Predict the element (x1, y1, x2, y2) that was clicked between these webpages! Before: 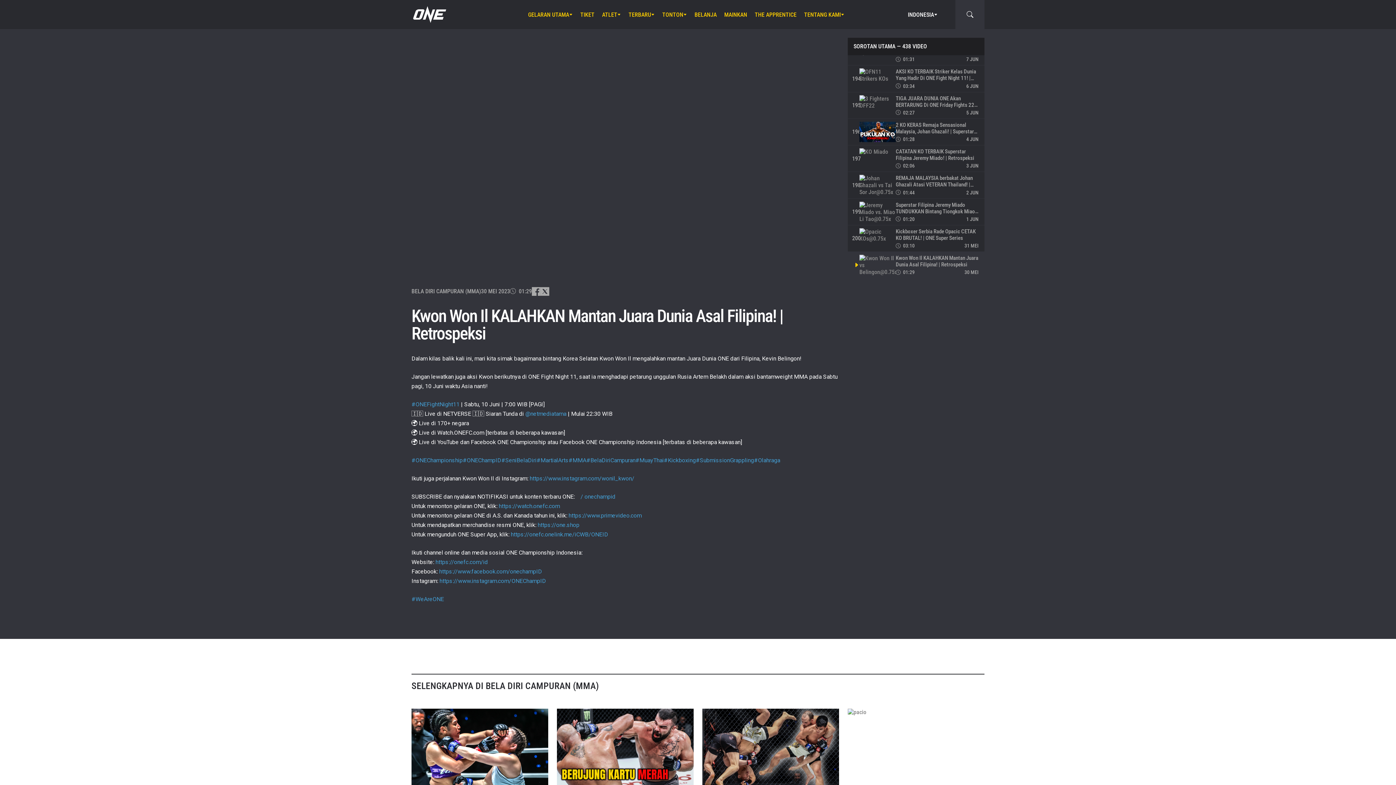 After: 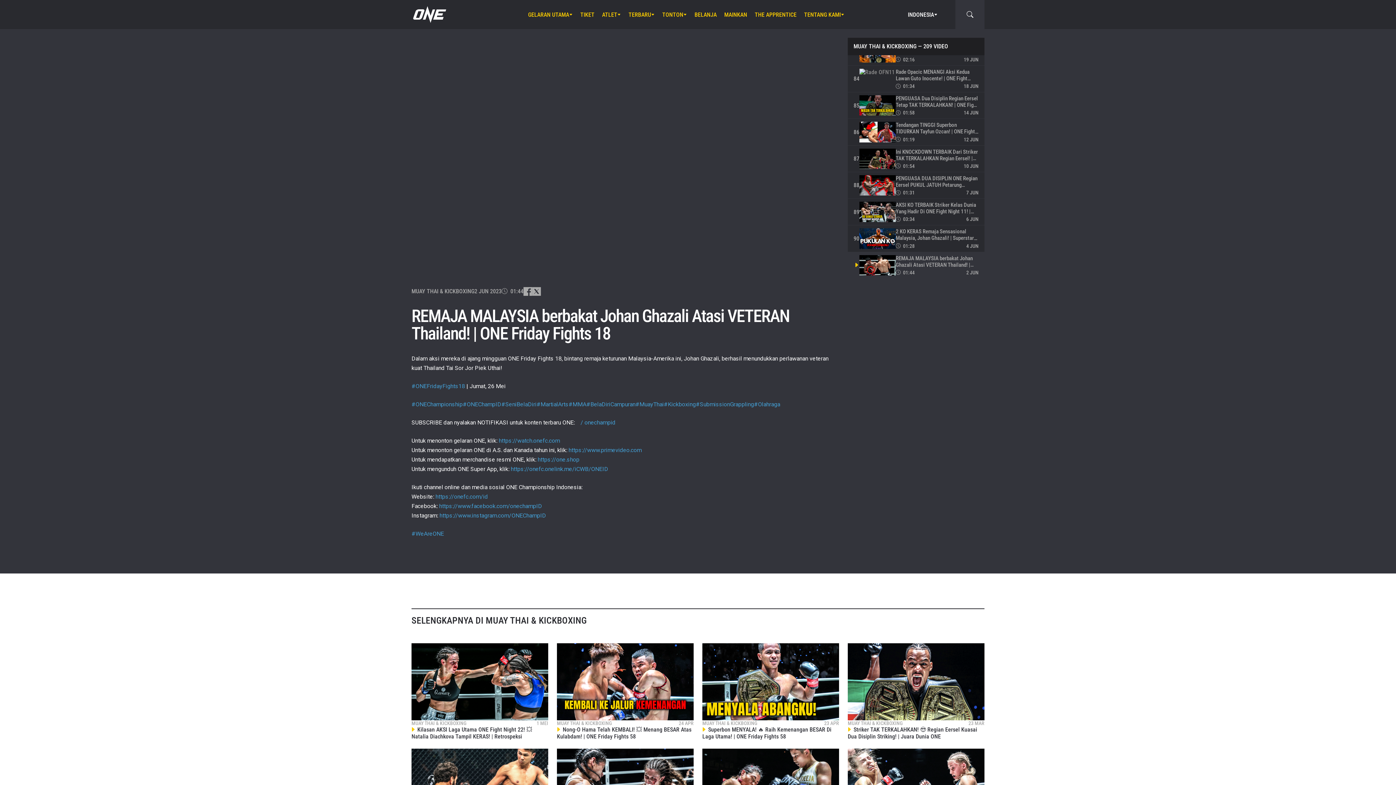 Action: bbox: (859, 175, 896, 195)